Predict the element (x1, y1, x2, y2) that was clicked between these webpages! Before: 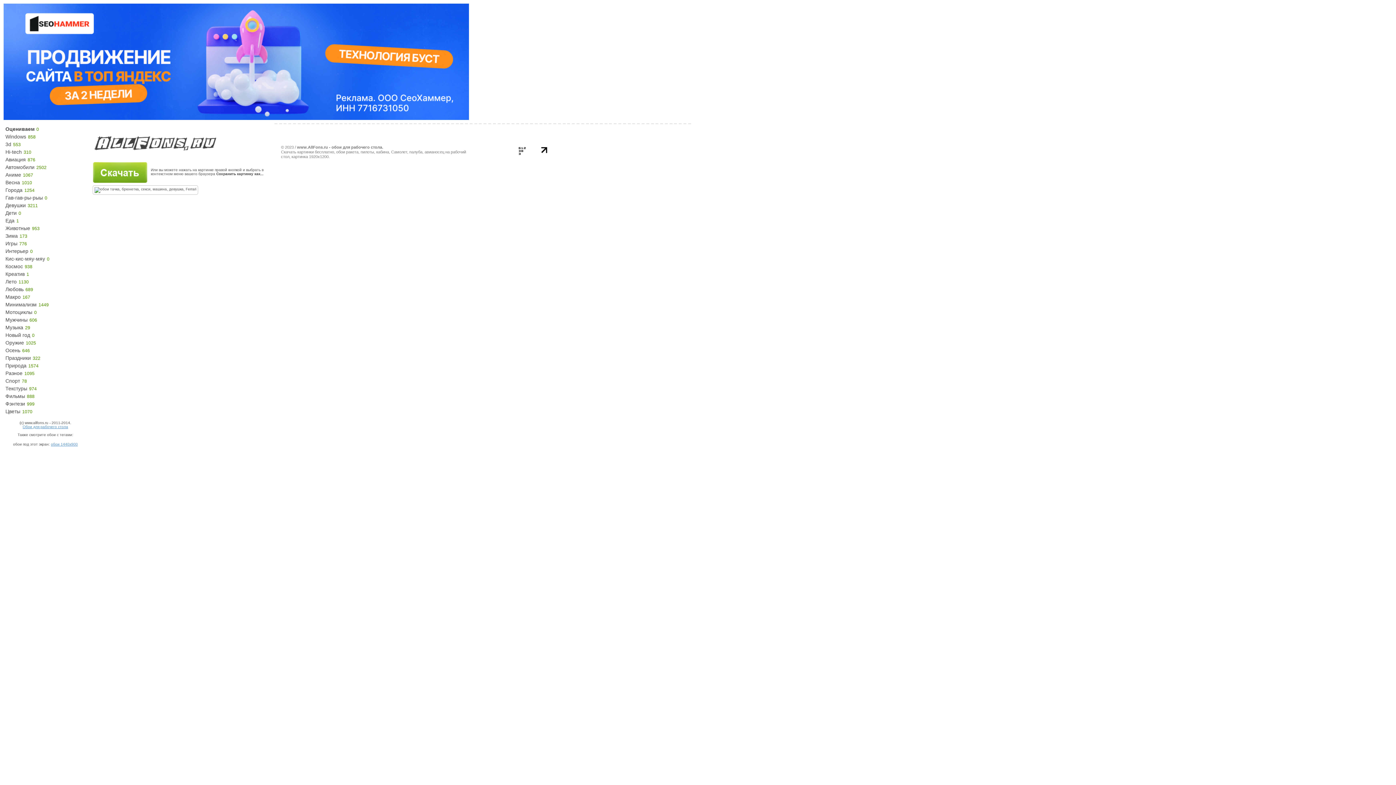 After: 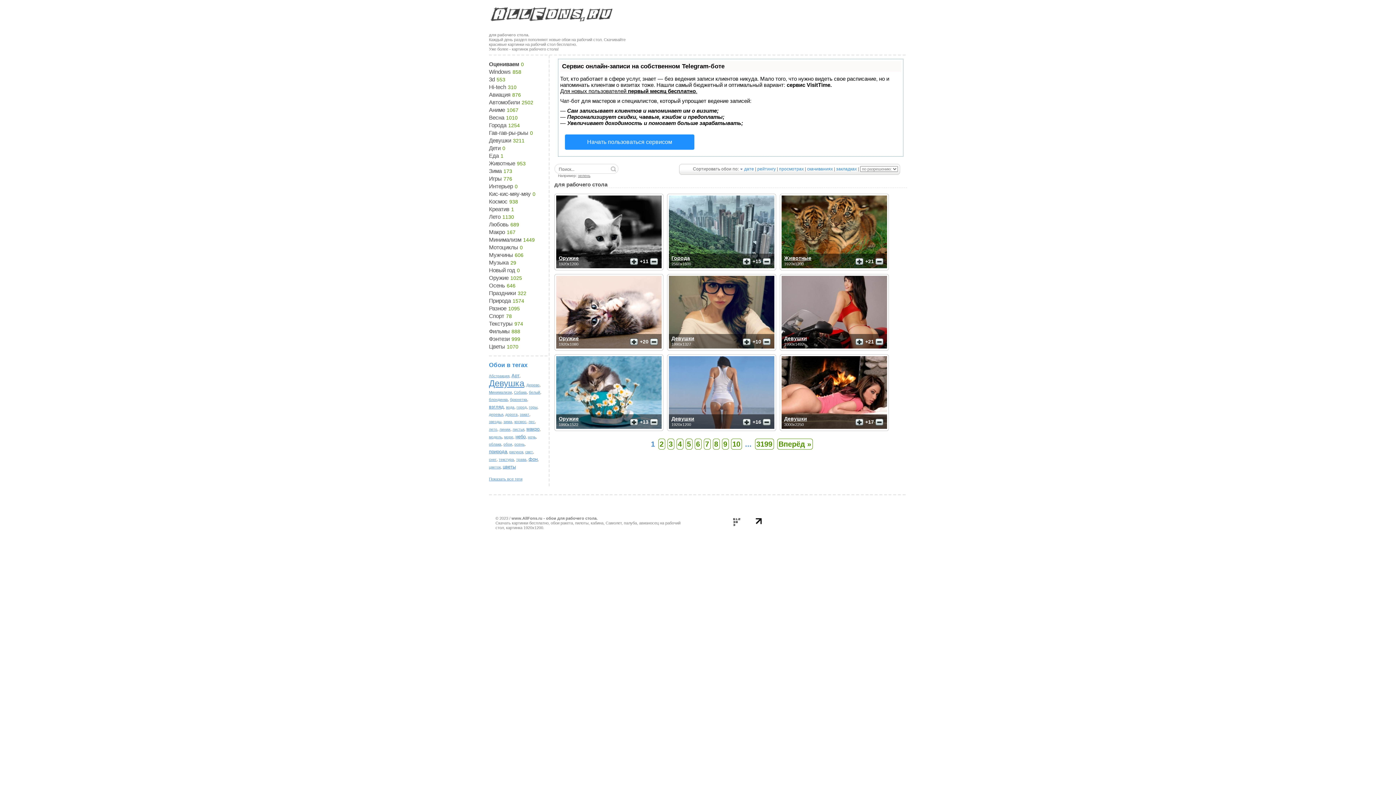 Action: label: Игры bbox: (5, 240, 17, 246)